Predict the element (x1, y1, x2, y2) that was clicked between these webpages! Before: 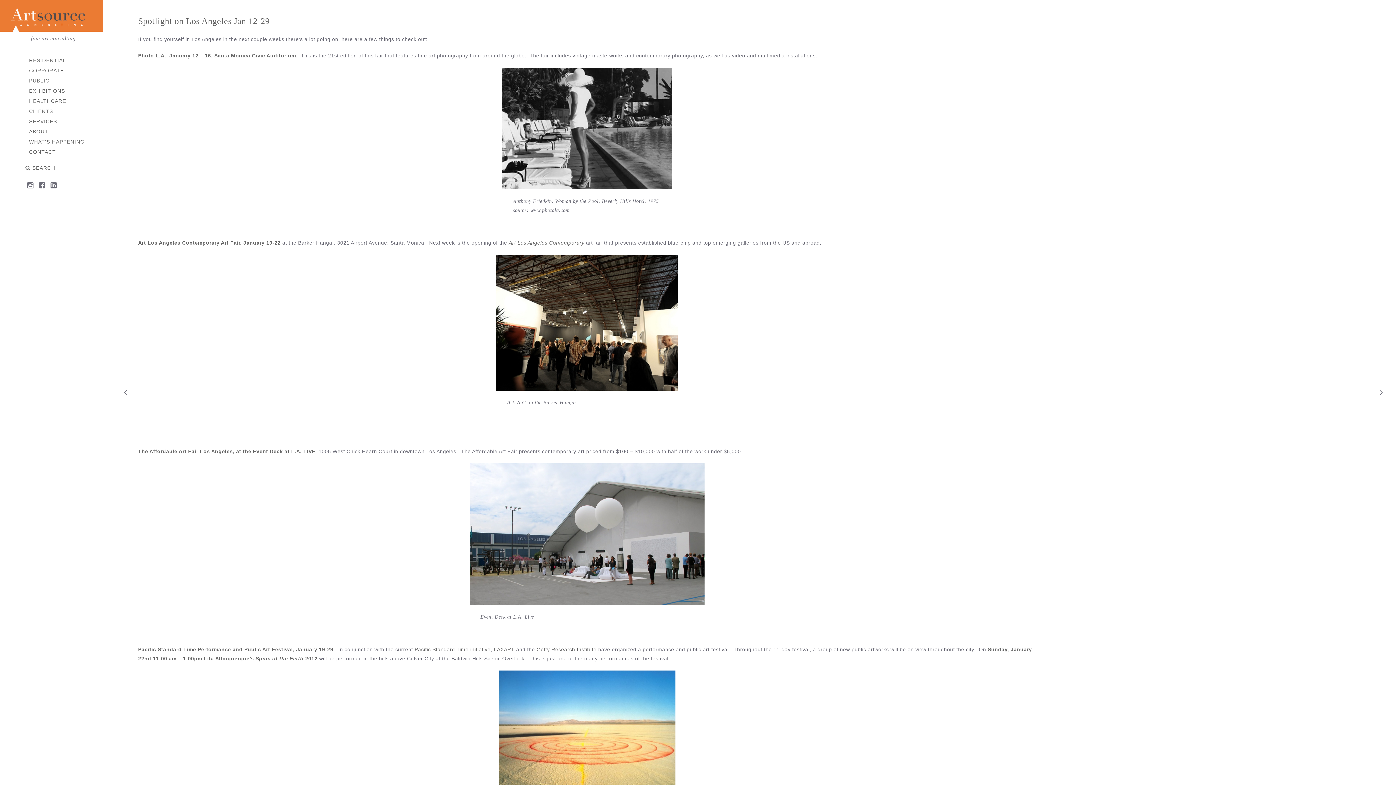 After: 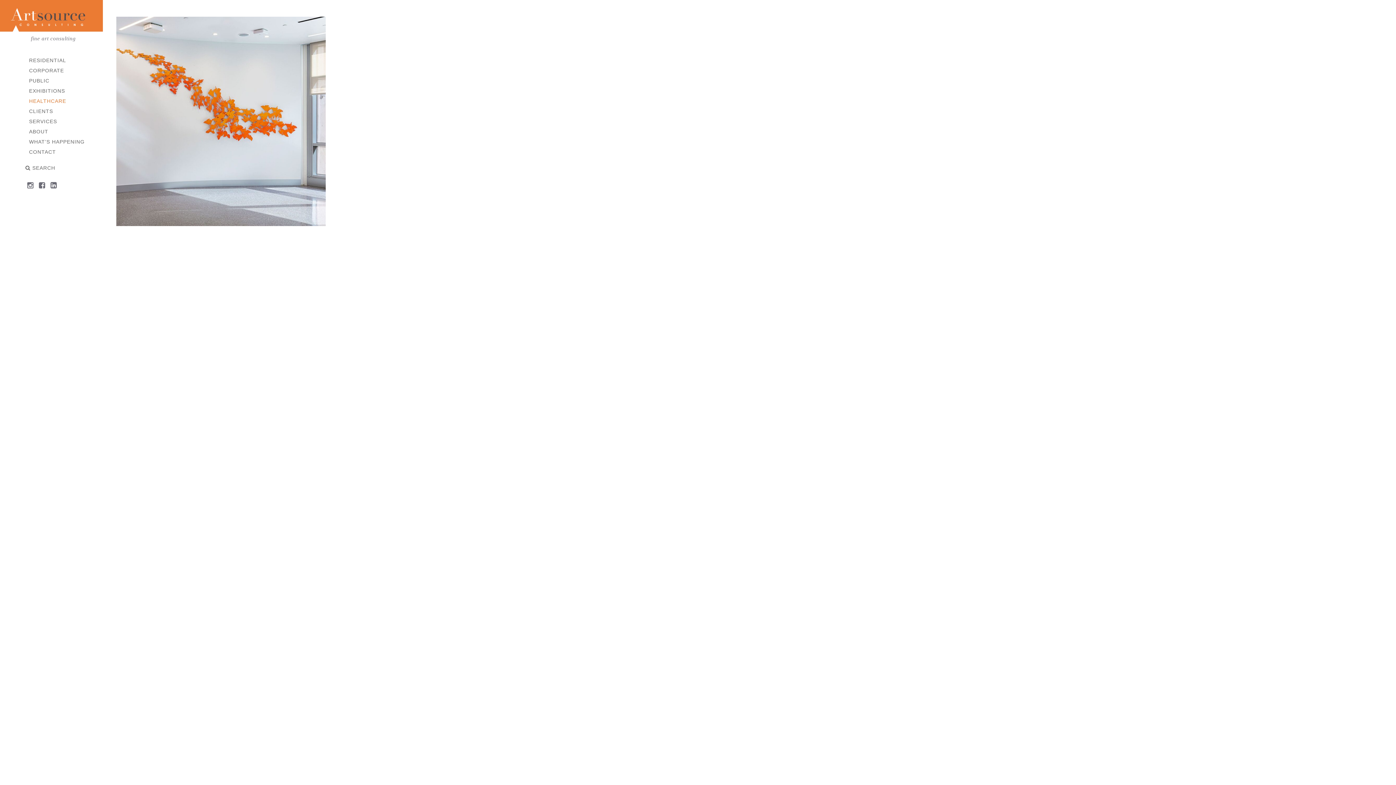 Action: bbox: (29, 96, 109, 106) label: HEALTHCARE